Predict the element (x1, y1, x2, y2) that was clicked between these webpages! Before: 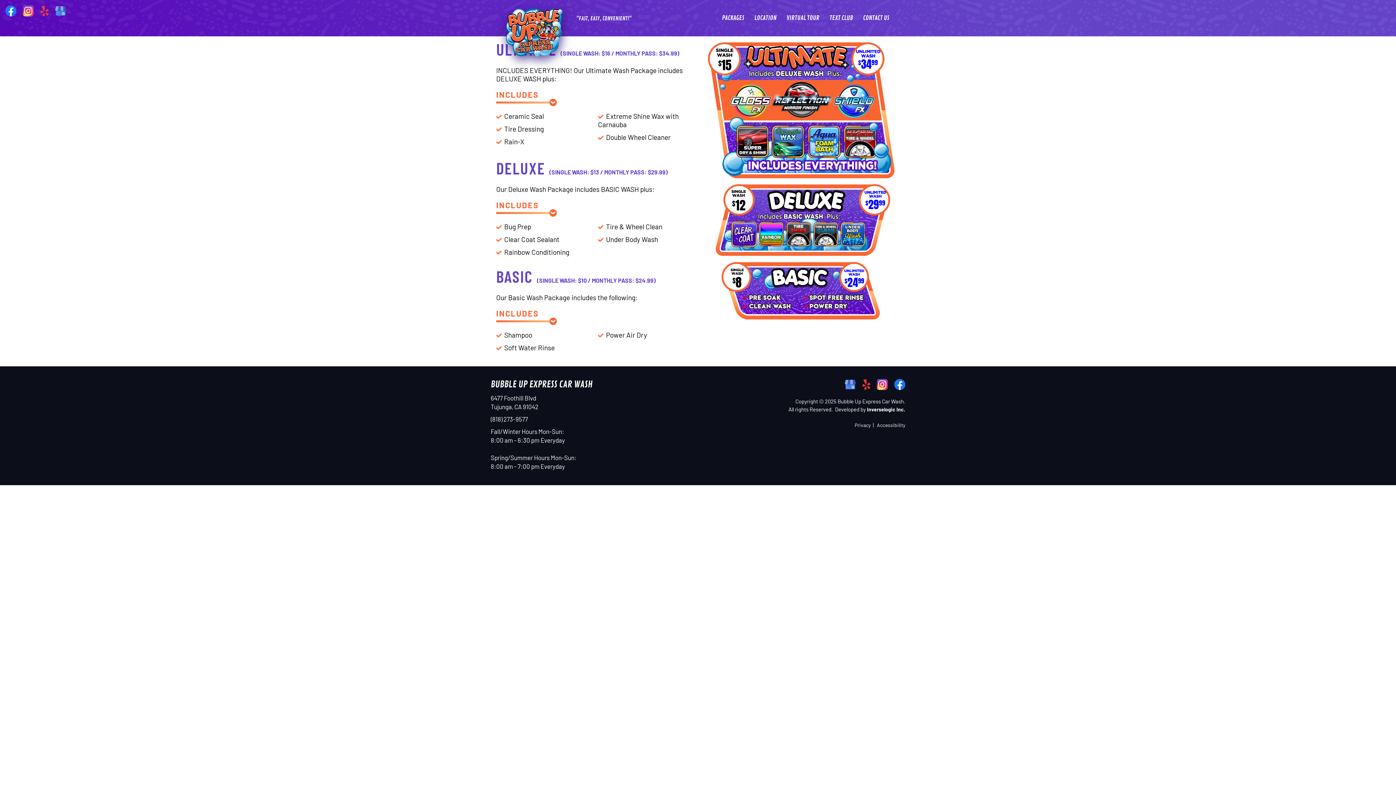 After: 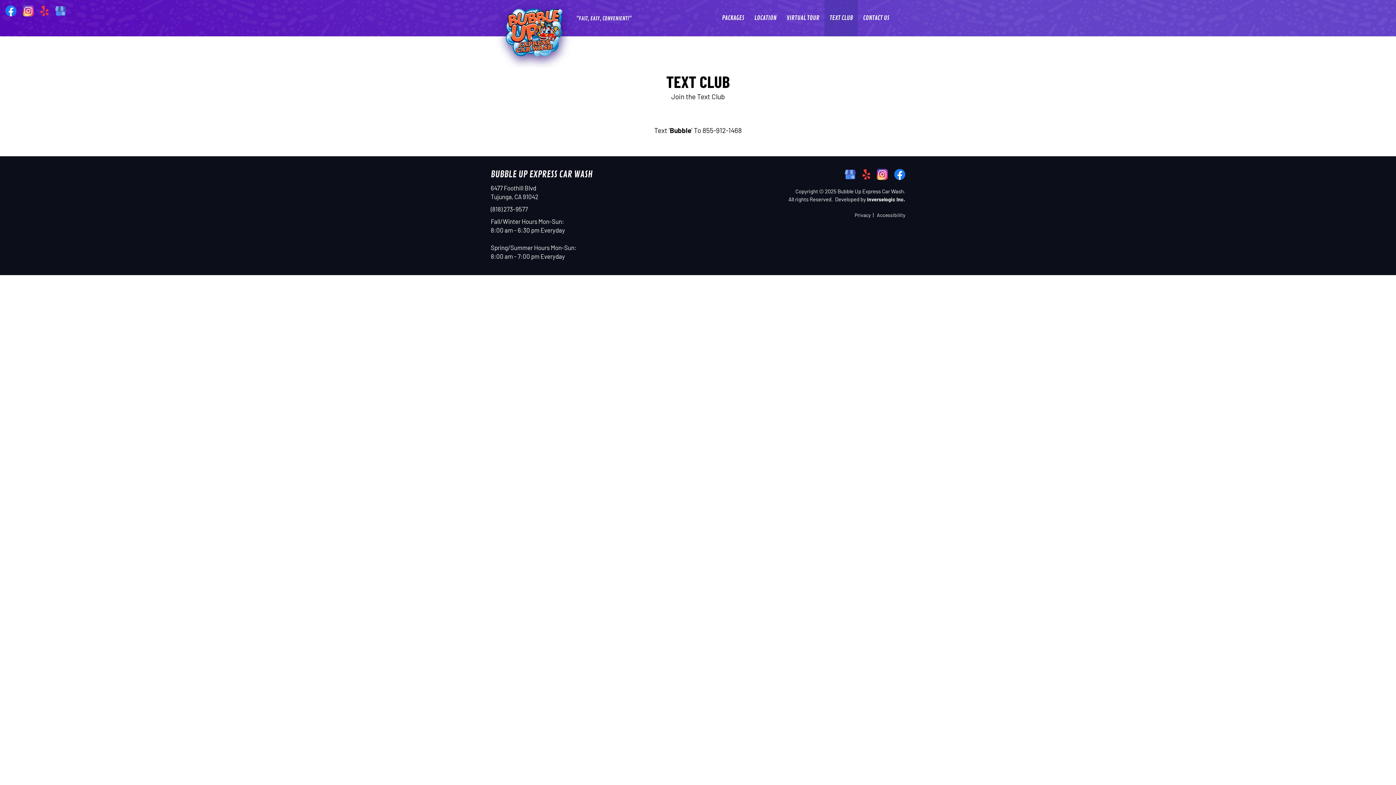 Action: label: TEXT CLUB bbox: (824, 0, 858, 36)